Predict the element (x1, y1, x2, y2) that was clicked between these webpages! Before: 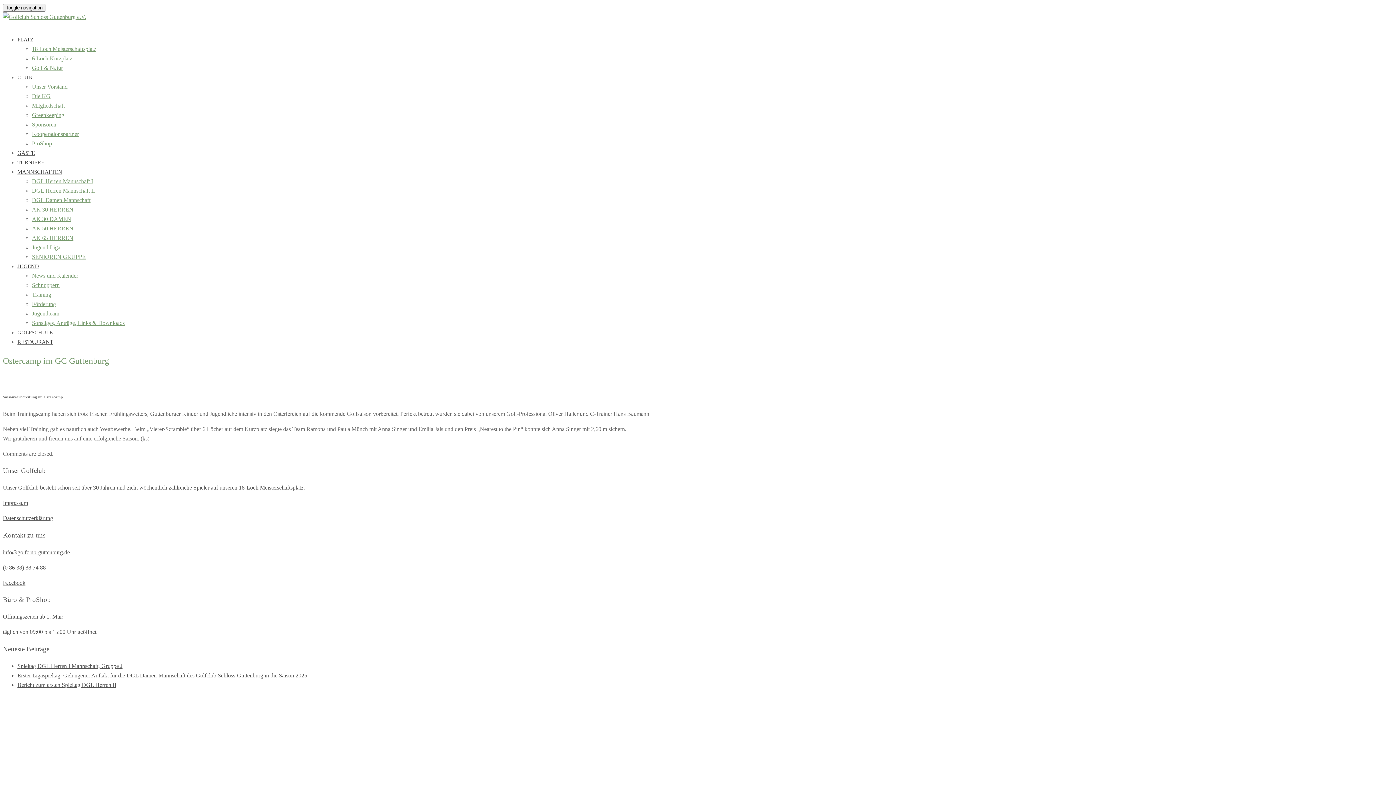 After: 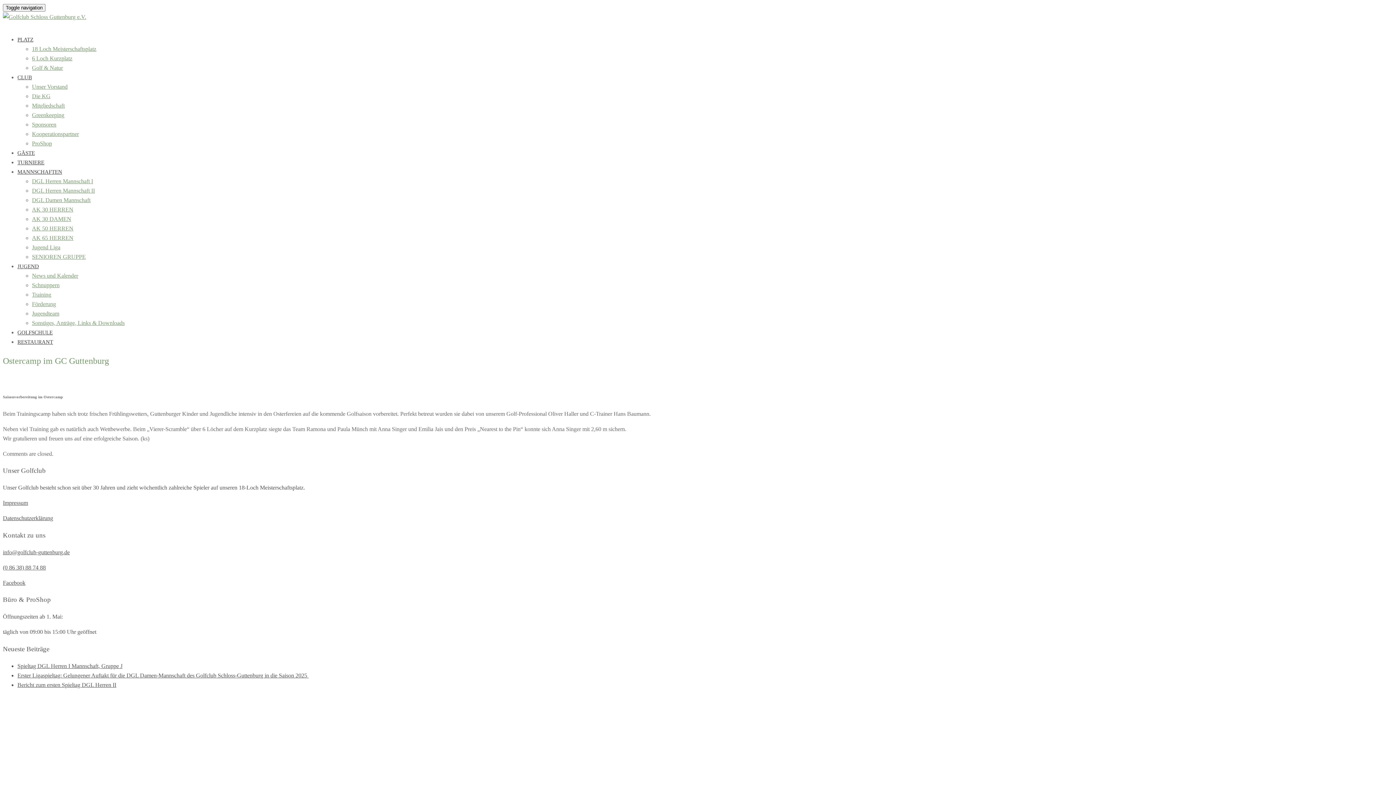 Action: label: PLATZ bbox: (17, 36, 33, 42)